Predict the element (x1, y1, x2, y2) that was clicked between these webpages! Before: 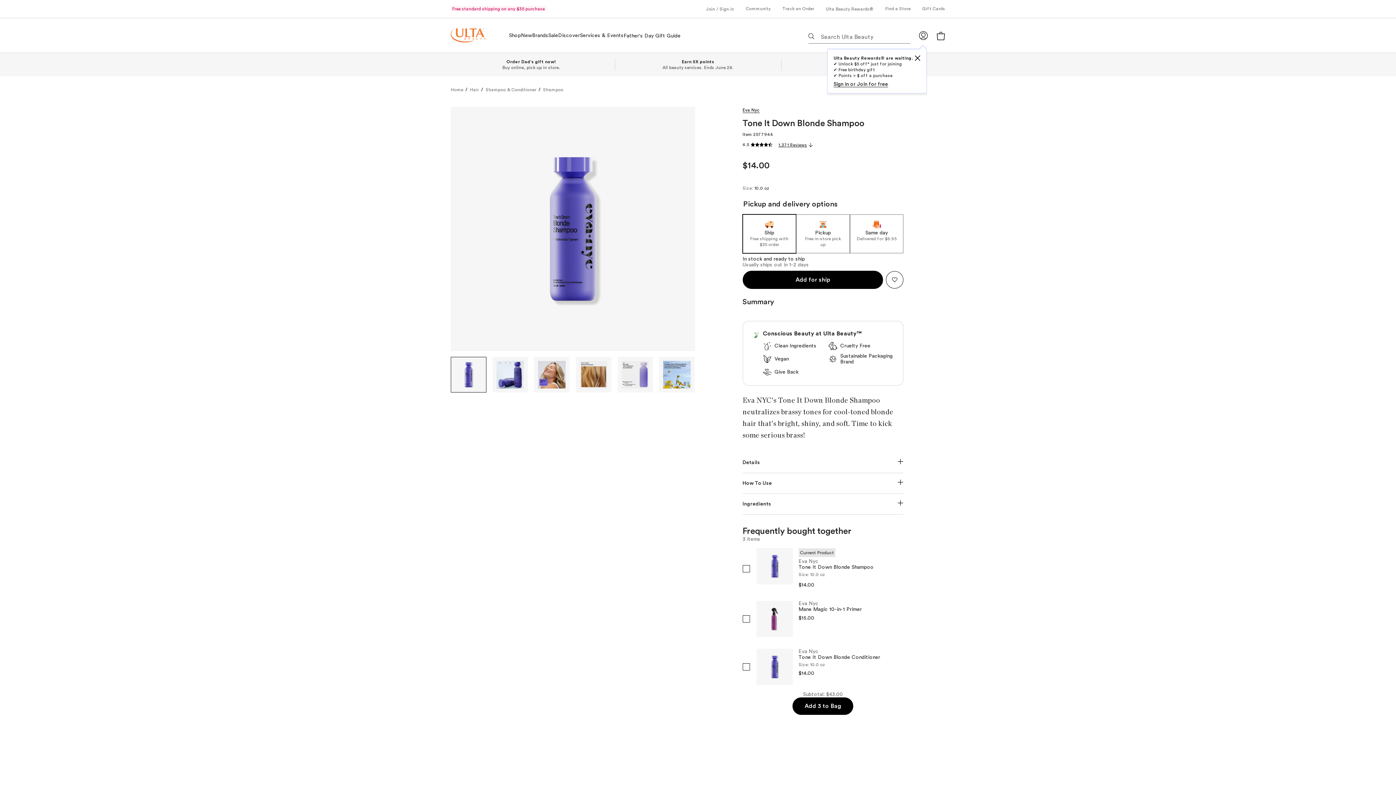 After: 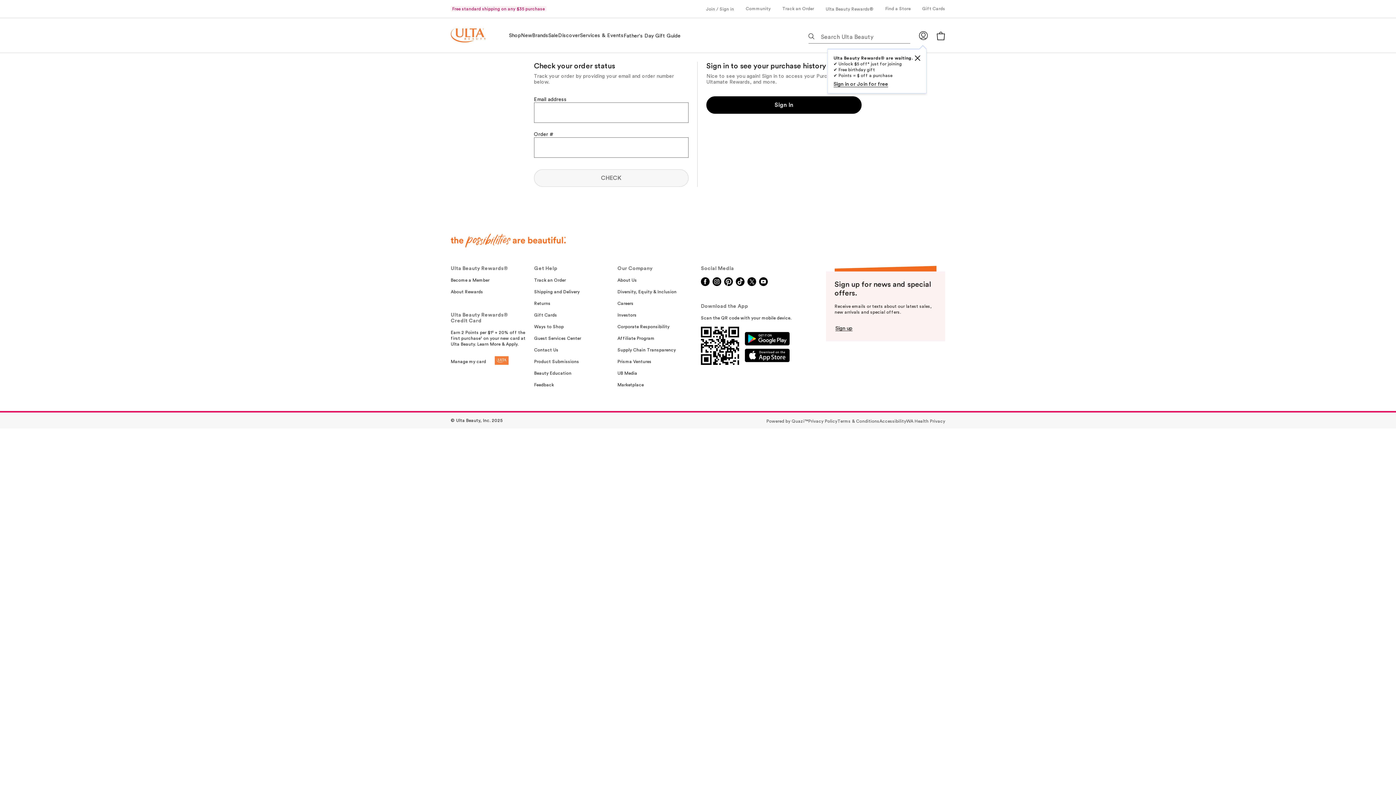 Action: label: Track an Order bbox: (782, 6, 814, 10)